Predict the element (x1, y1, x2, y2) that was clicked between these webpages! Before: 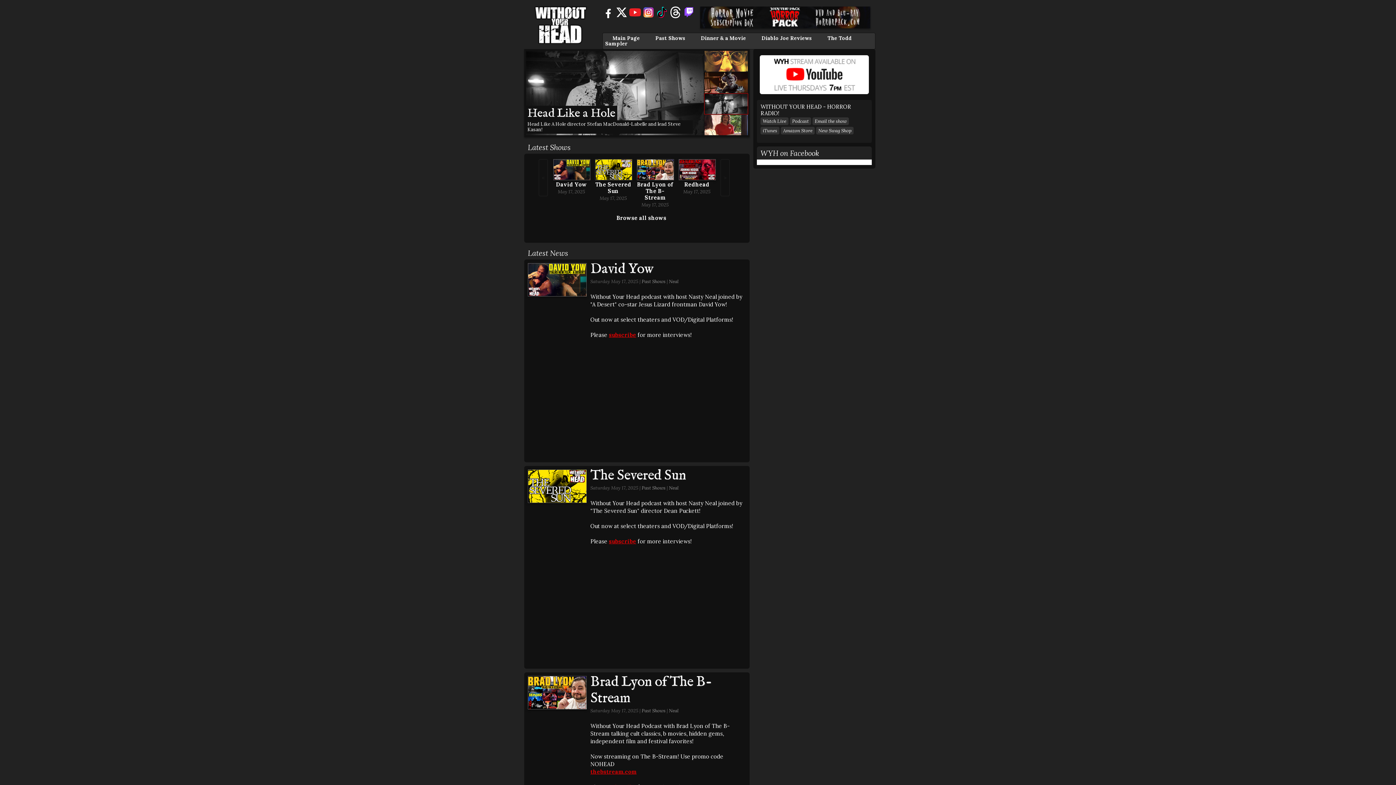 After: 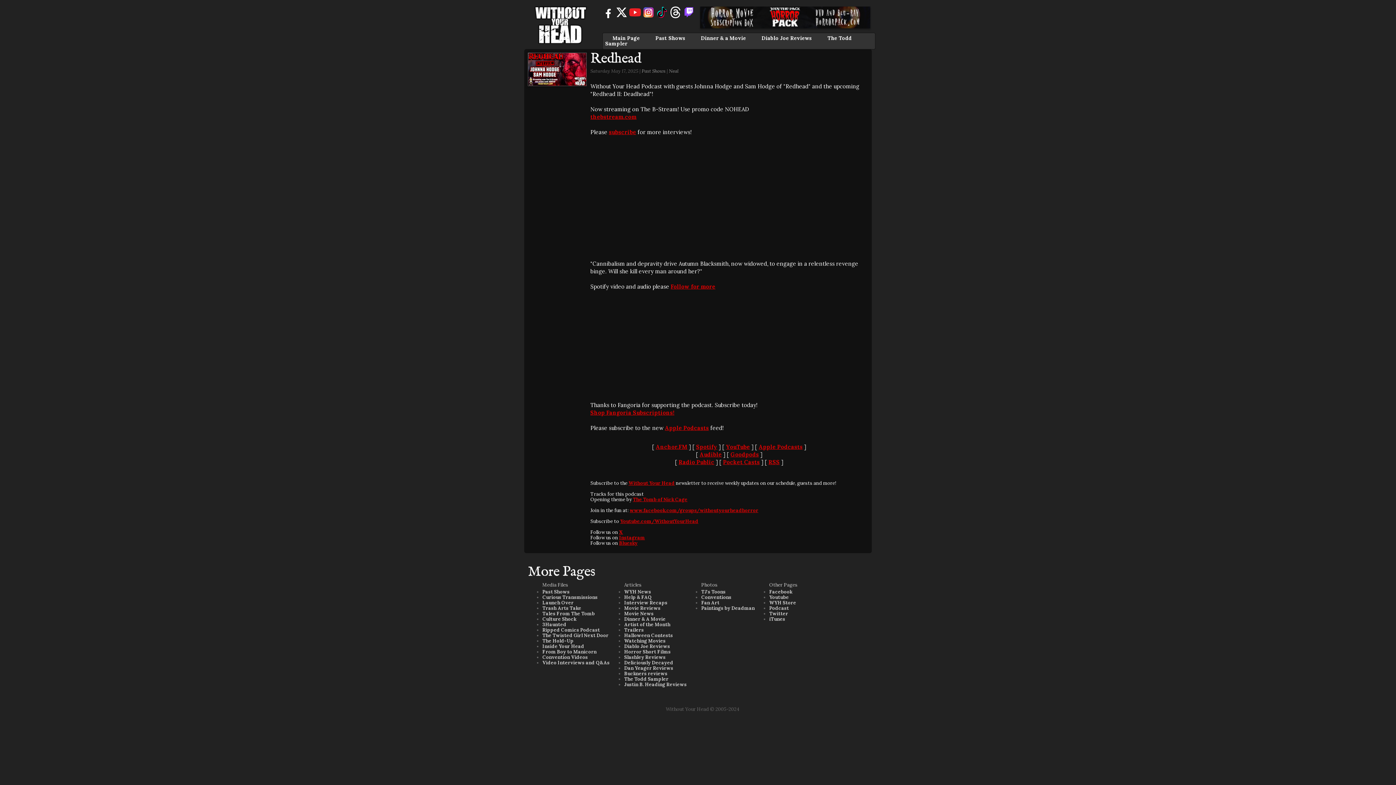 Action: bbox: (678, 175, 716, 181)